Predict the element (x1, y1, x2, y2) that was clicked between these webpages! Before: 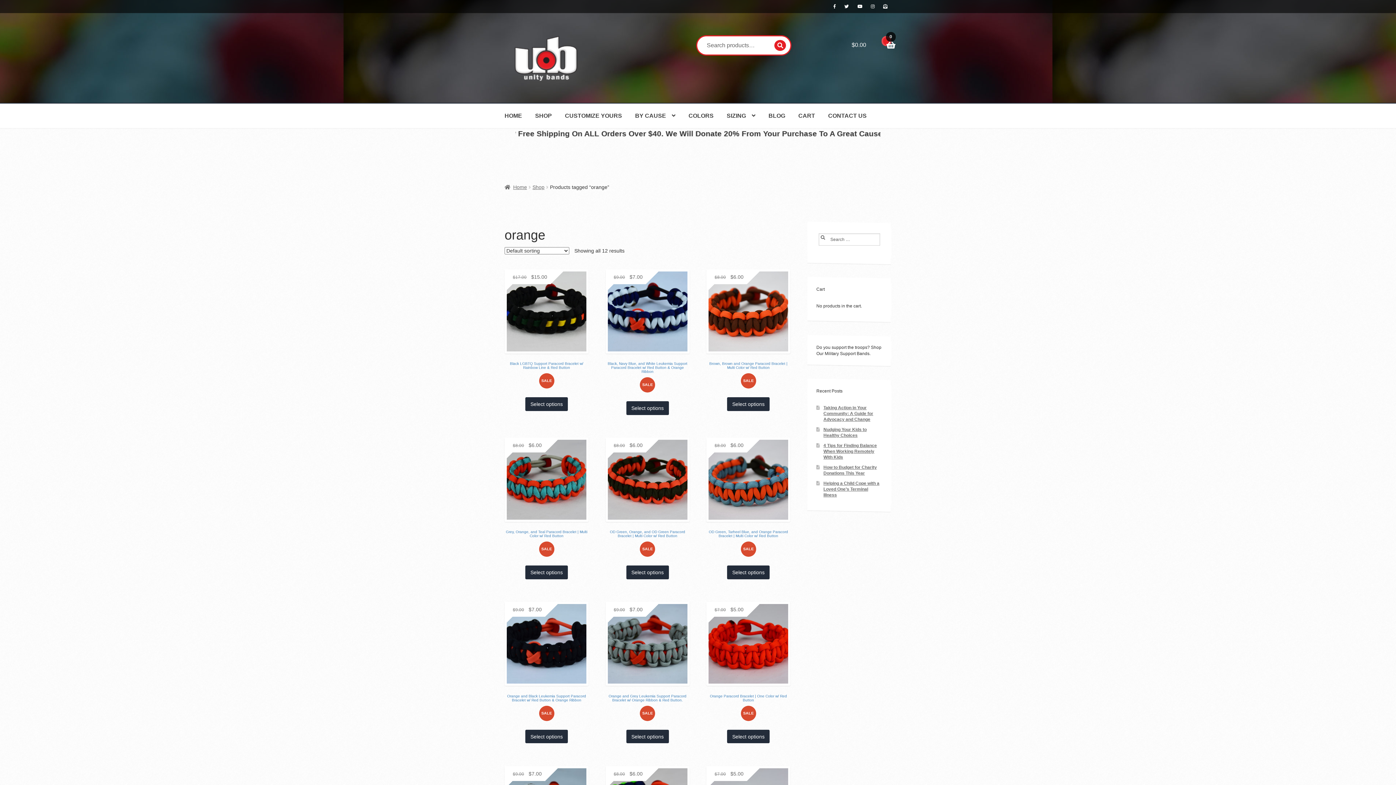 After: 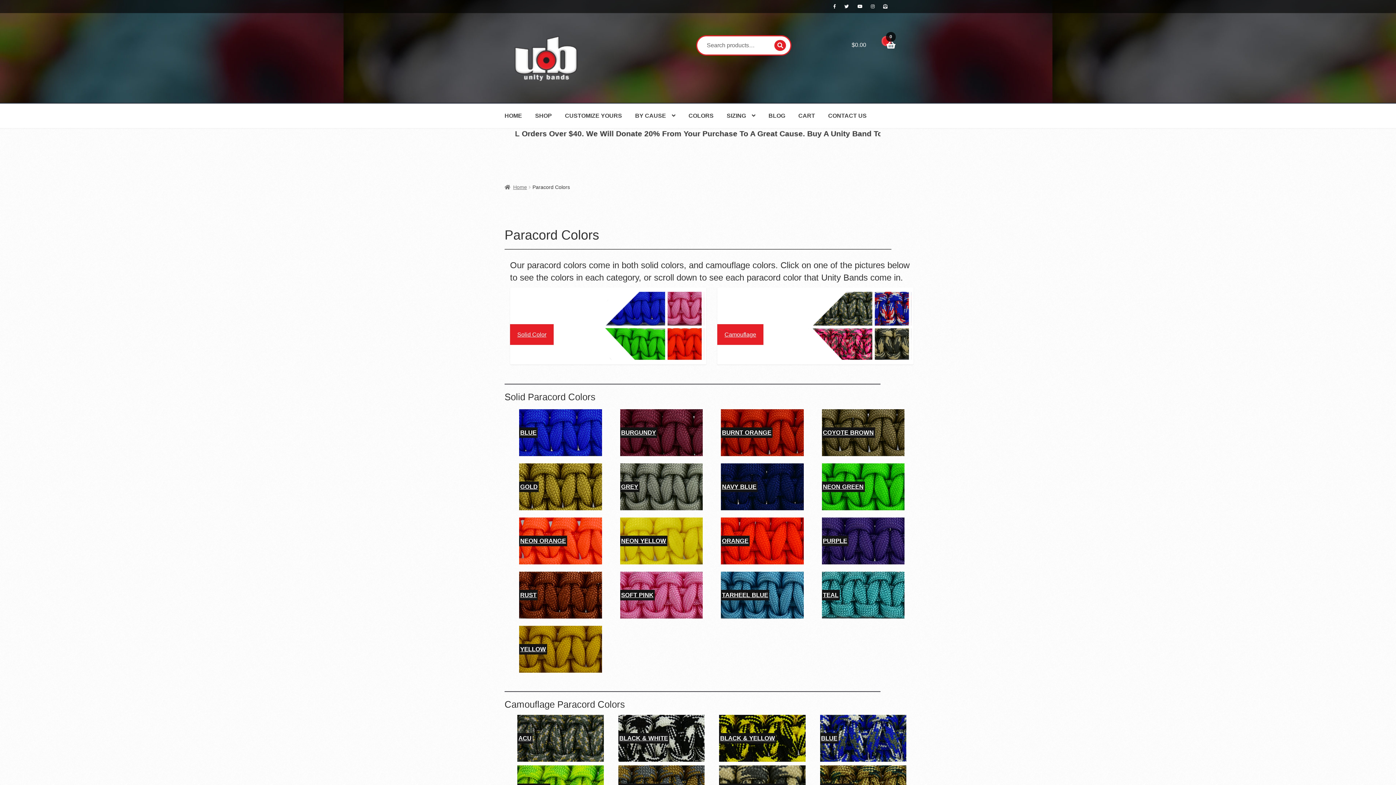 Action: label: COLORS bbox: (682, 103, 719, 127)